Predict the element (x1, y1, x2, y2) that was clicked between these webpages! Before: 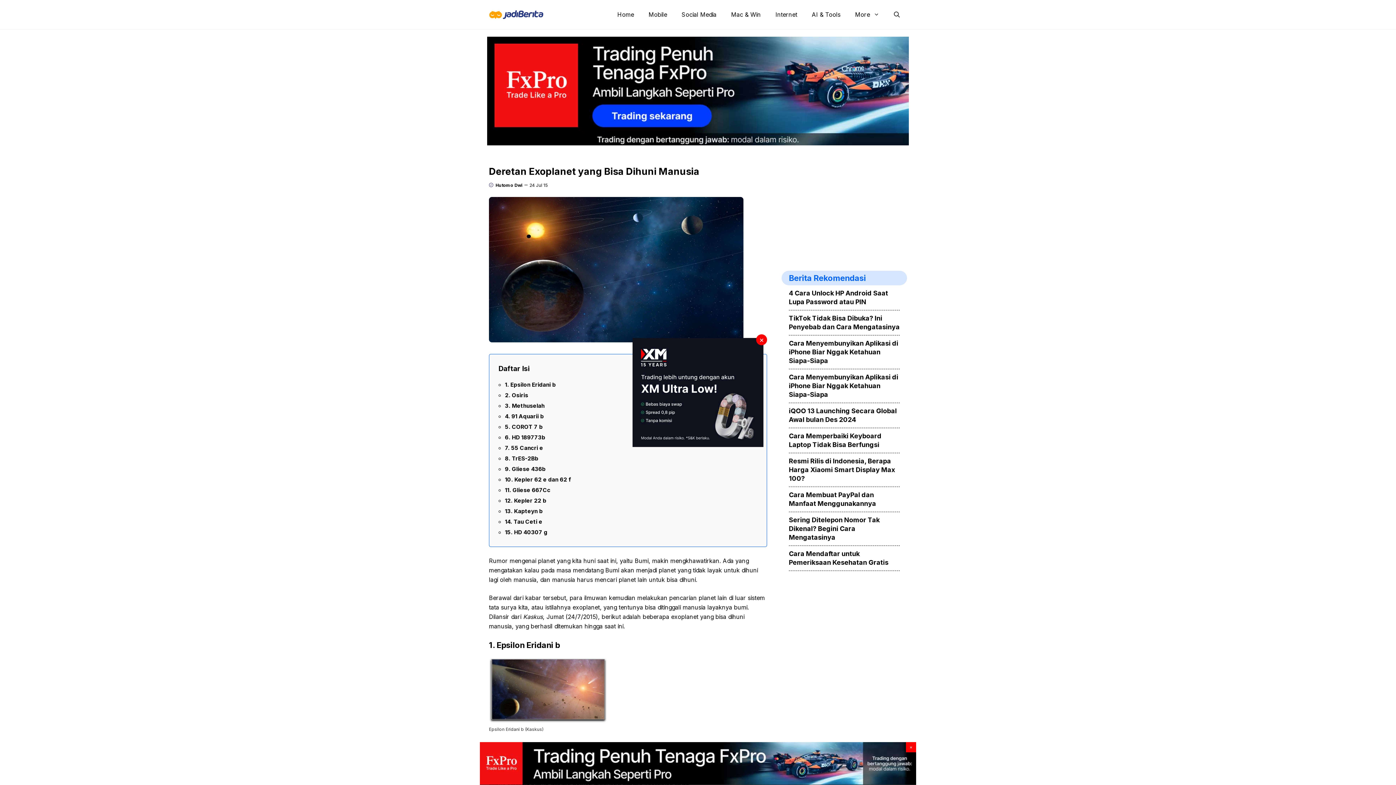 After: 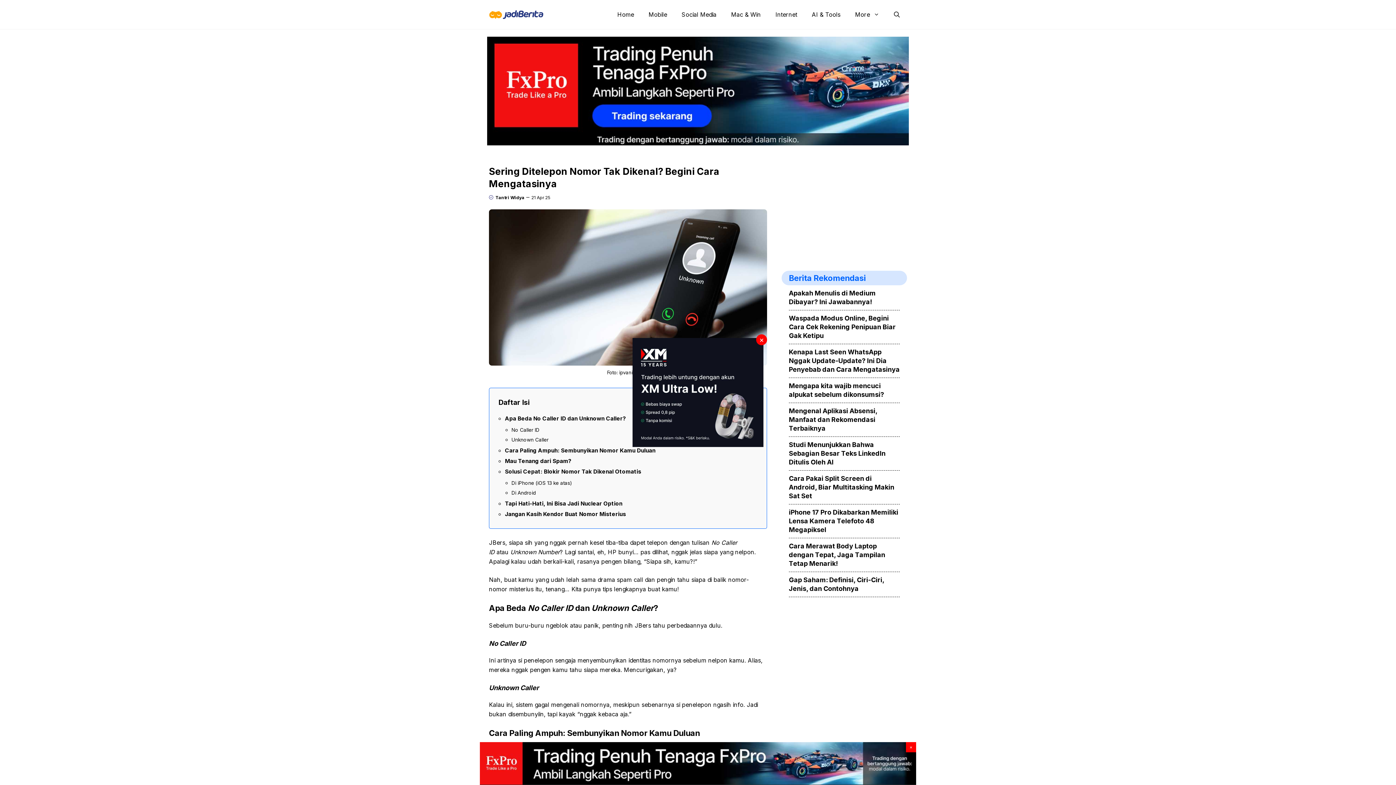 Action: label: Sering Ditelepon Nomor Tak Dikenal? Begini Cara Mengatasinya bbox: (789, 516, 880, 541)